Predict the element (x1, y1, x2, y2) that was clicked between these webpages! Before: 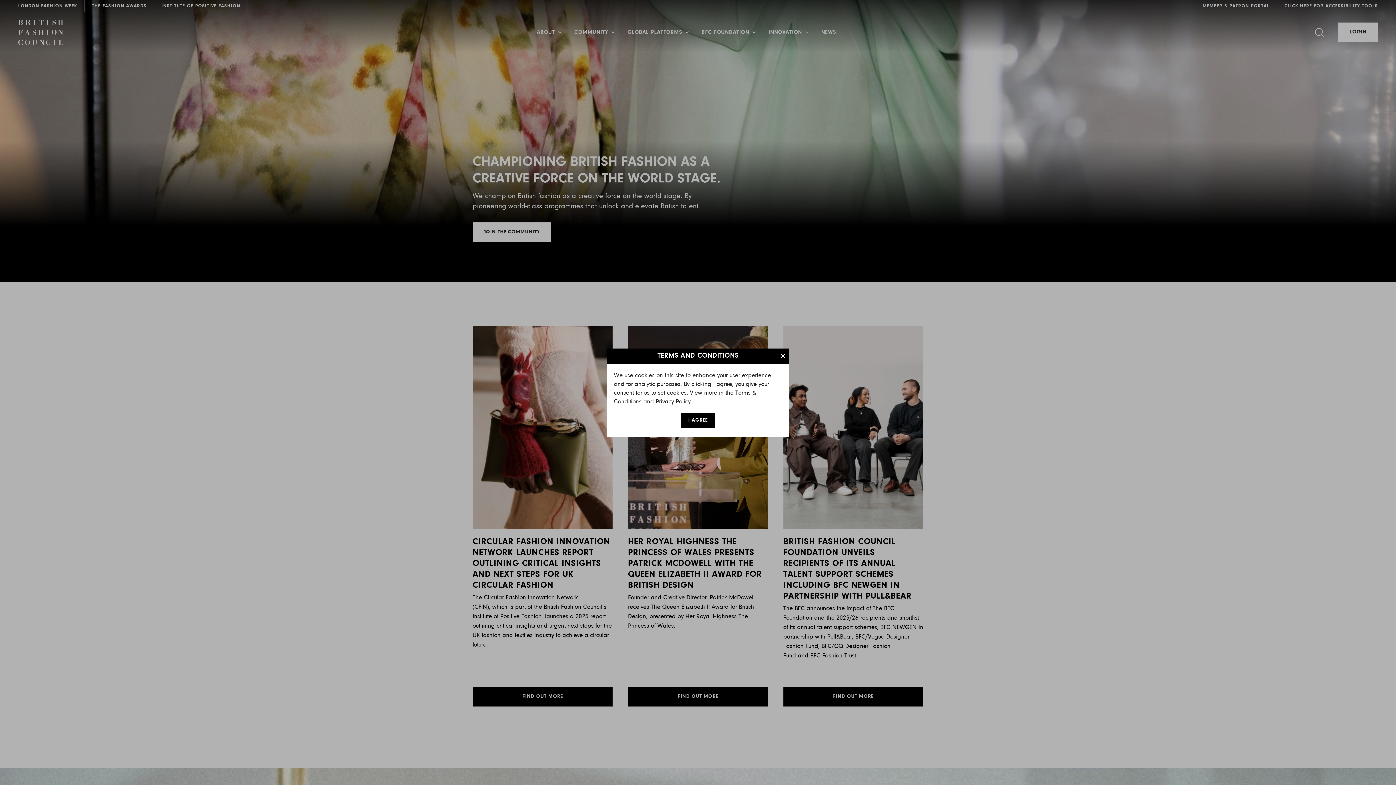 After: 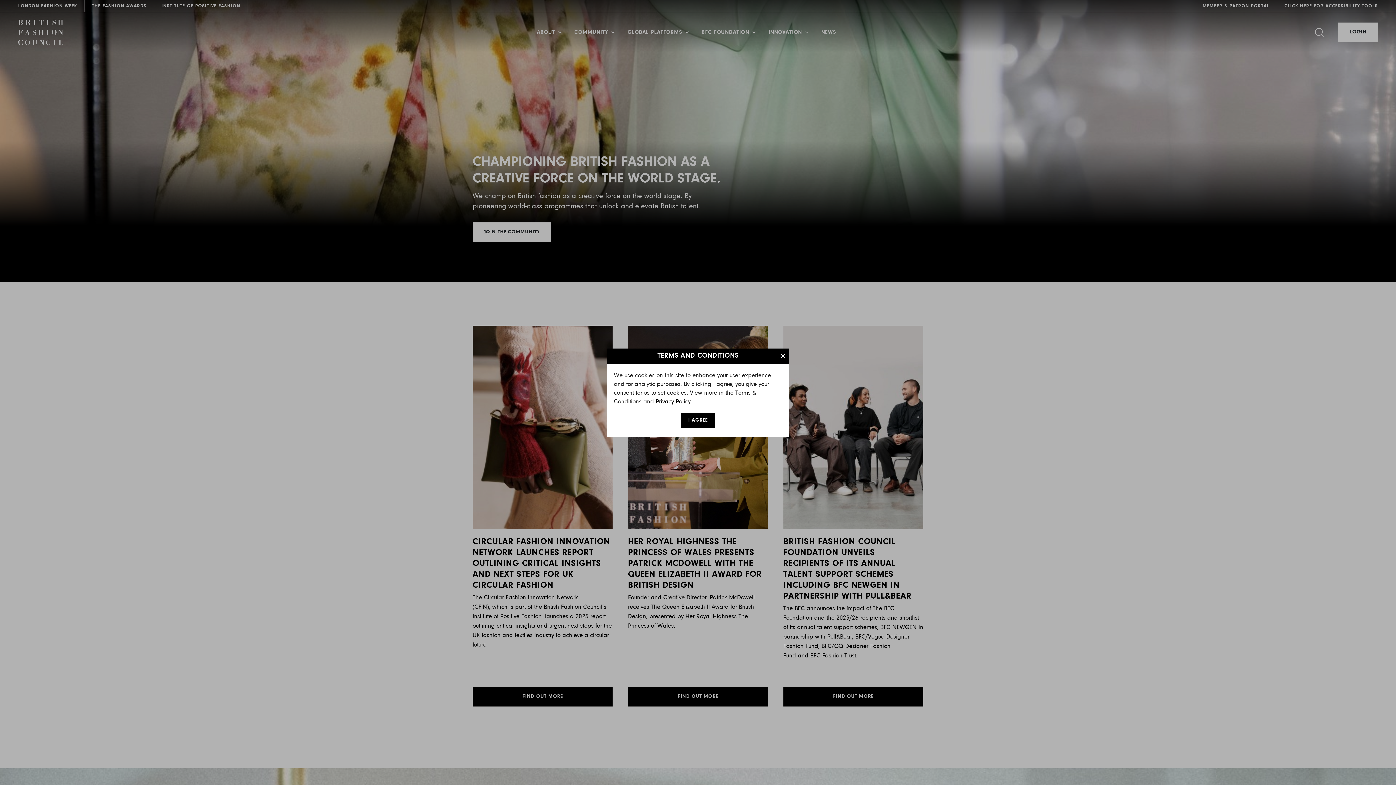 Action: bbox: (655, 398, 690, 404) label: Privacy Policy